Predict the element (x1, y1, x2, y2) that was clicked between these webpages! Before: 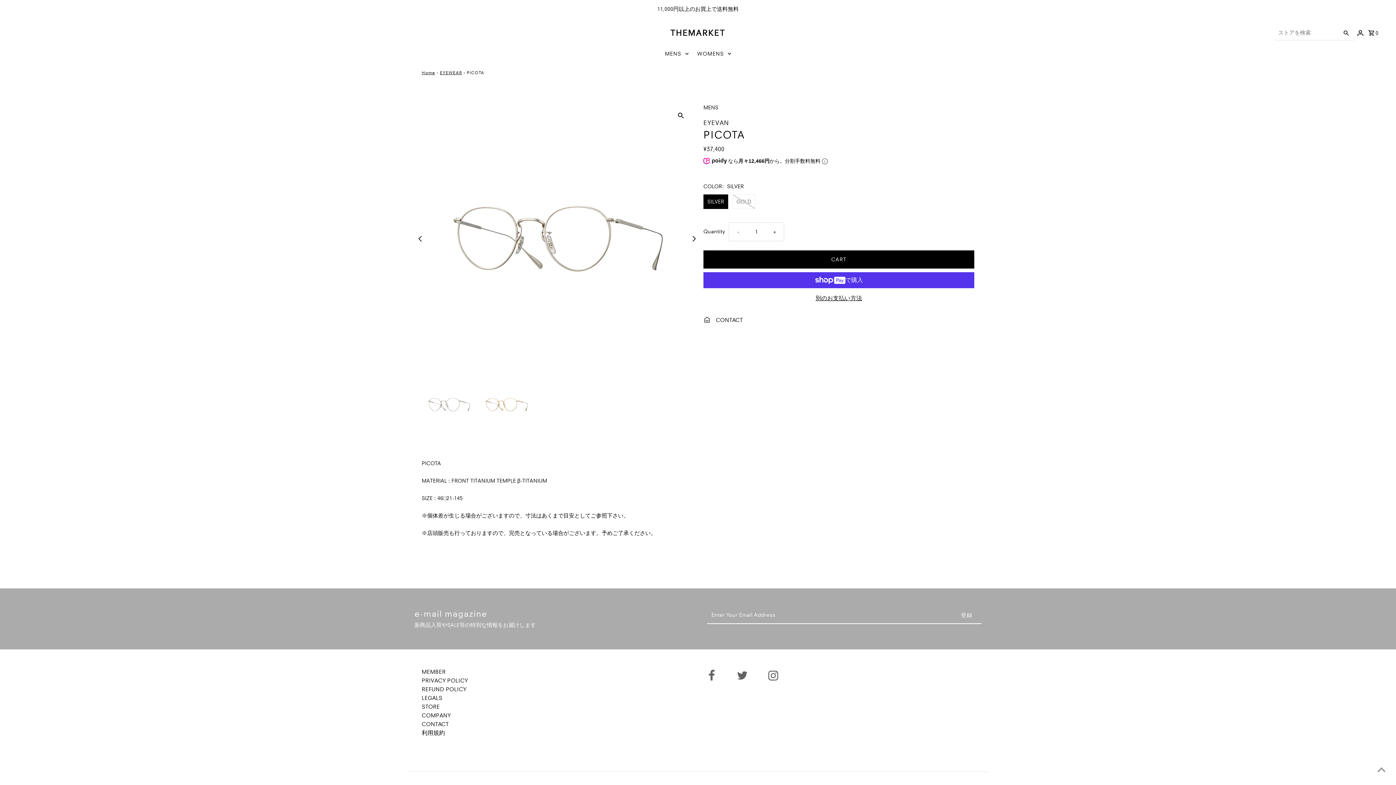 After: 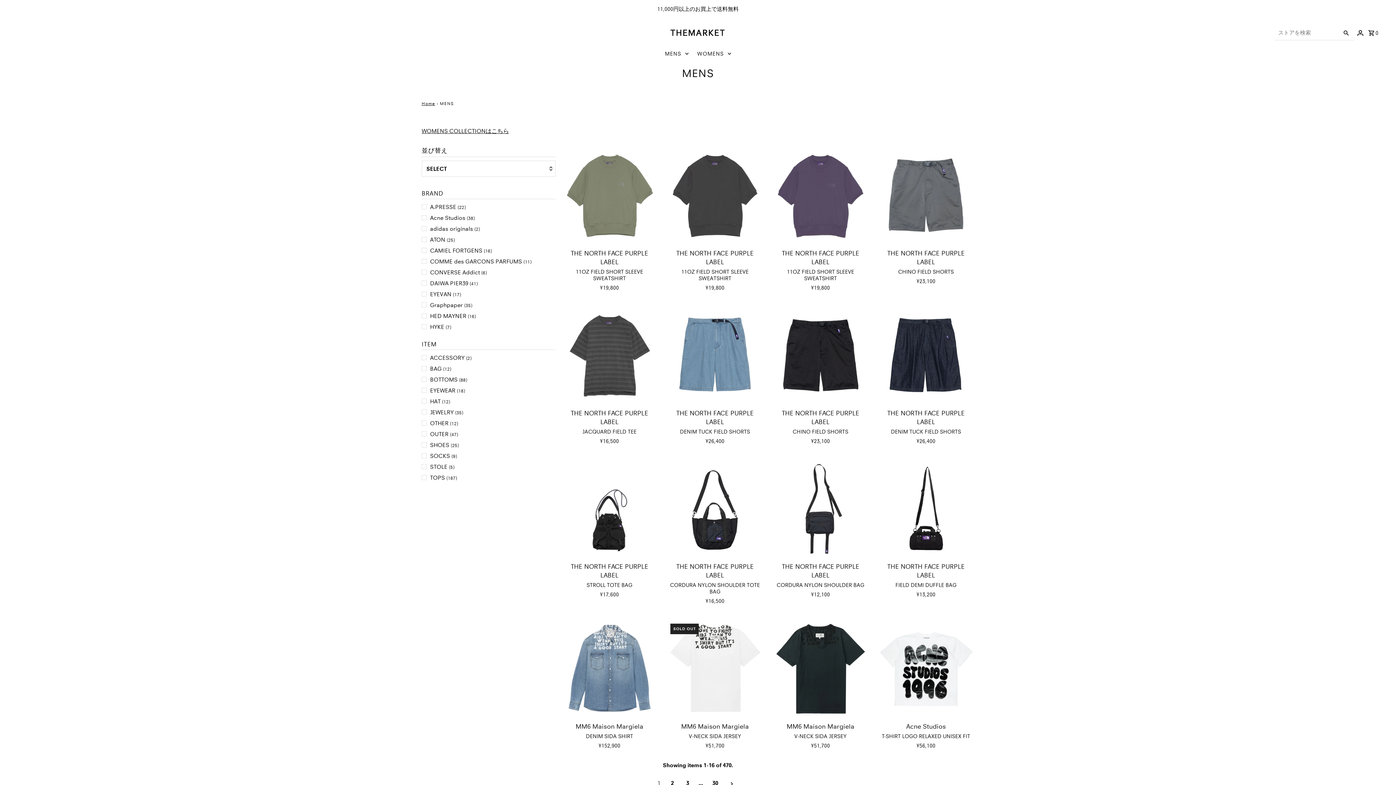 Action: bbox: (661, 47, 692, 60) label: MENS